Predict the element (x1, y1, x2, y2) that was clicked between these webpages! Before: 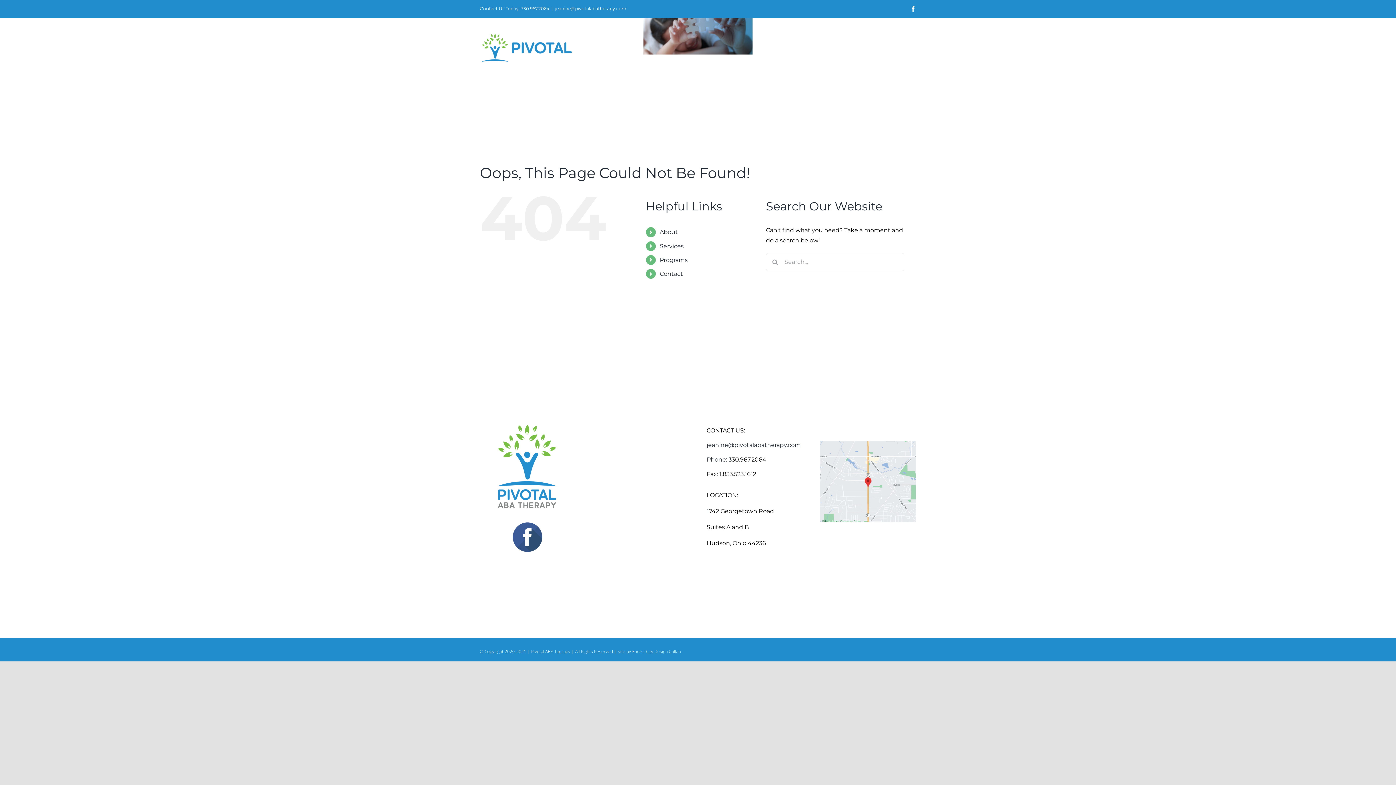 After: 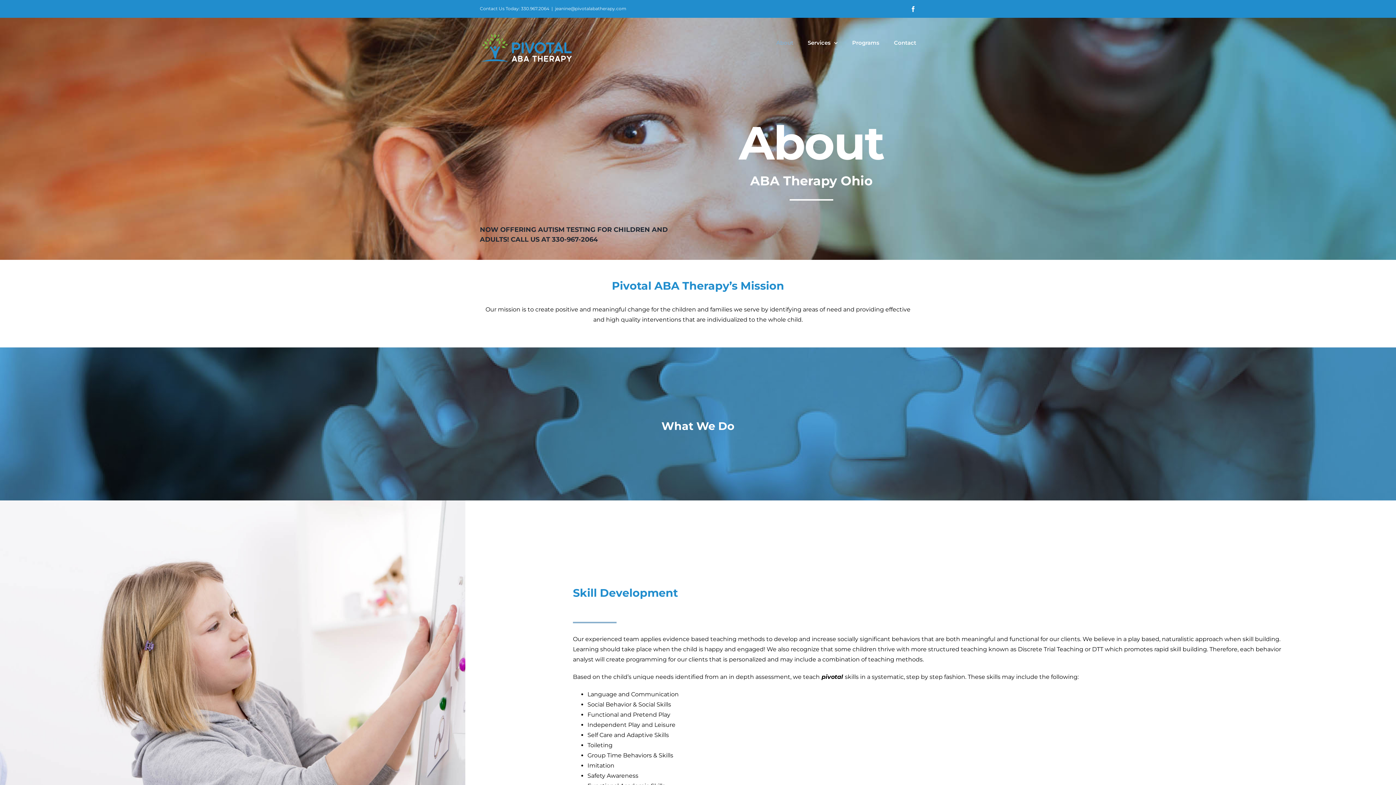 Action: label: About bbox: (776, 28, 793, 56)